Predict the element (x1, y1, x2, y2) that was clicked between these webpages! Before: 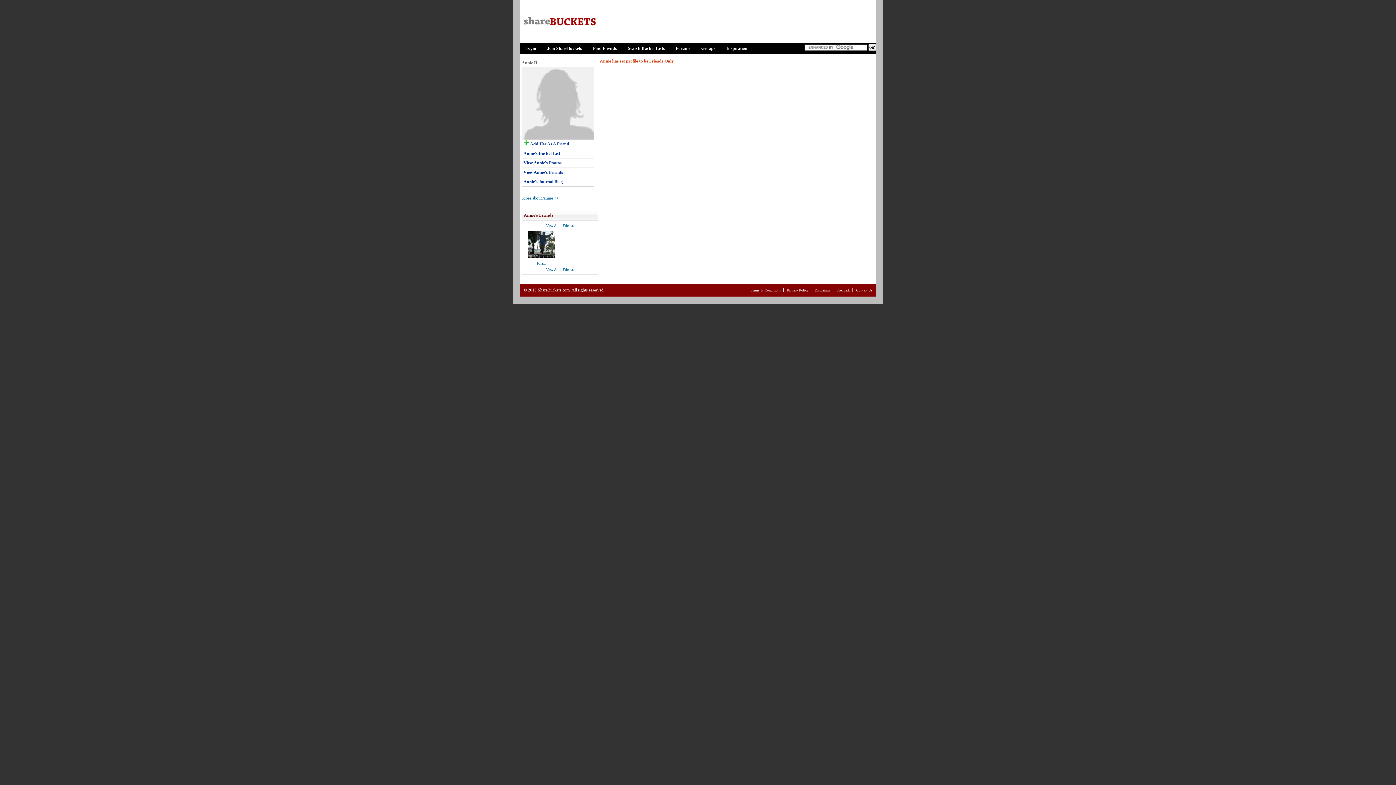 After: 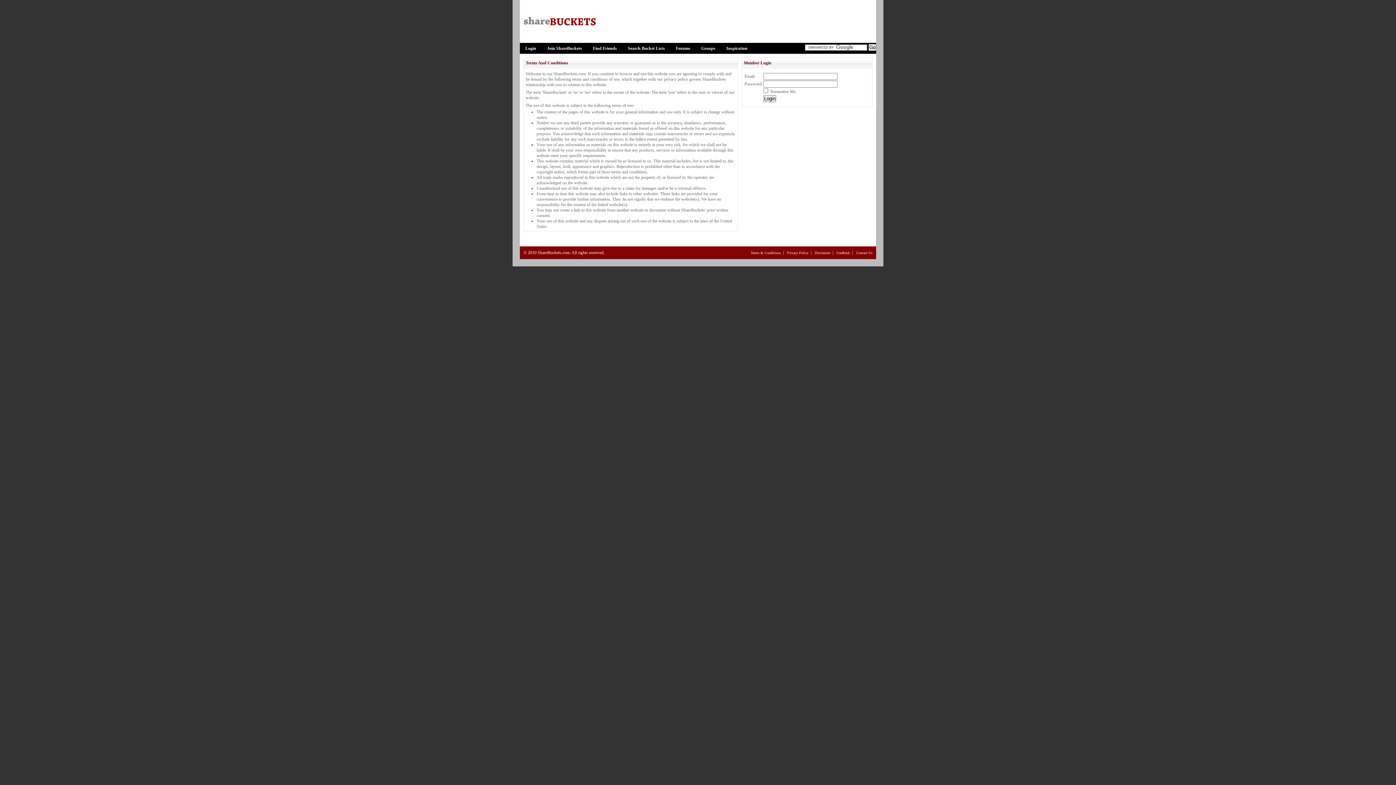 Action: label: Terms & Conditions bbox: (750, 288, 781, 292)